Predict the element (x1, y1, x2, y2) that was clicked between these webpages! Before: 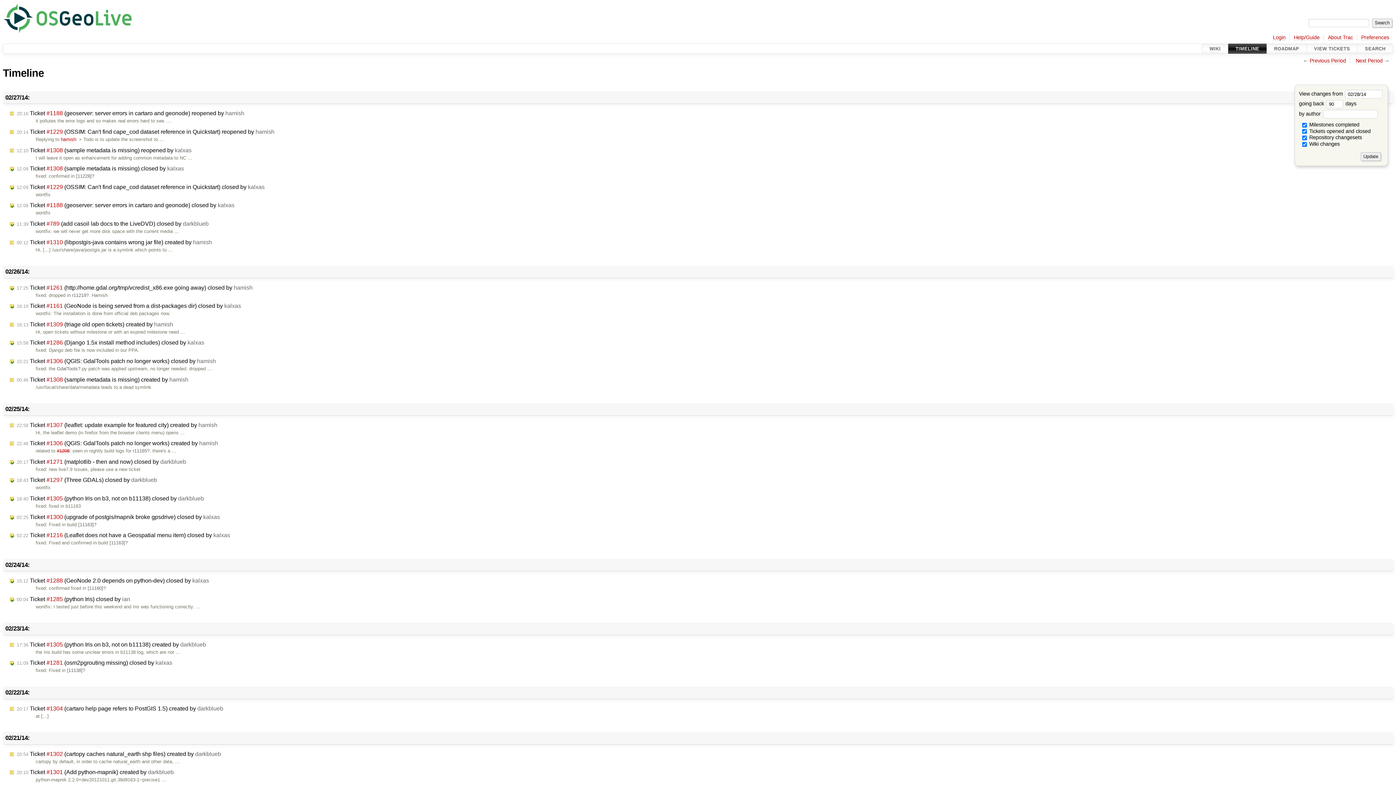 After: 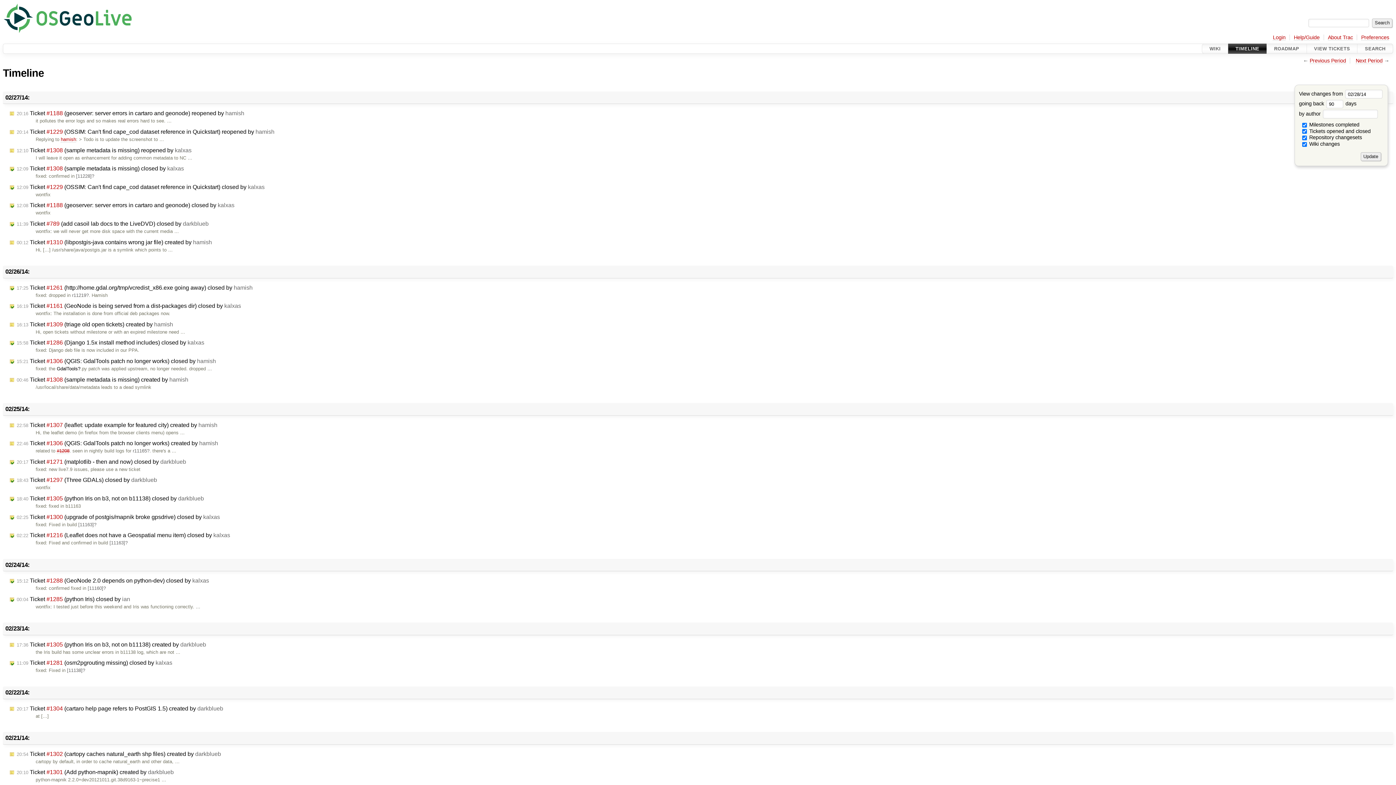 Action: bbox: (56, 366, 80, 371) label: GdalTools